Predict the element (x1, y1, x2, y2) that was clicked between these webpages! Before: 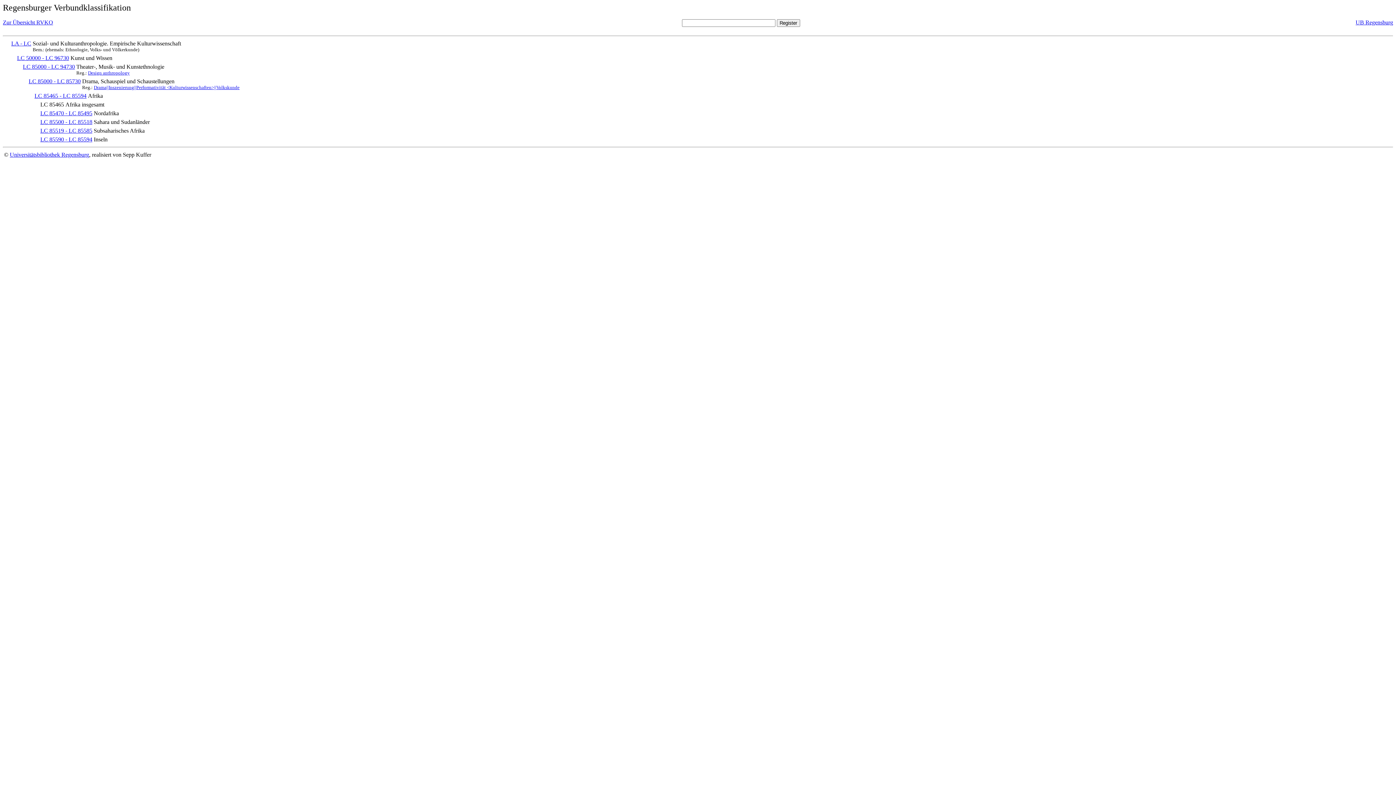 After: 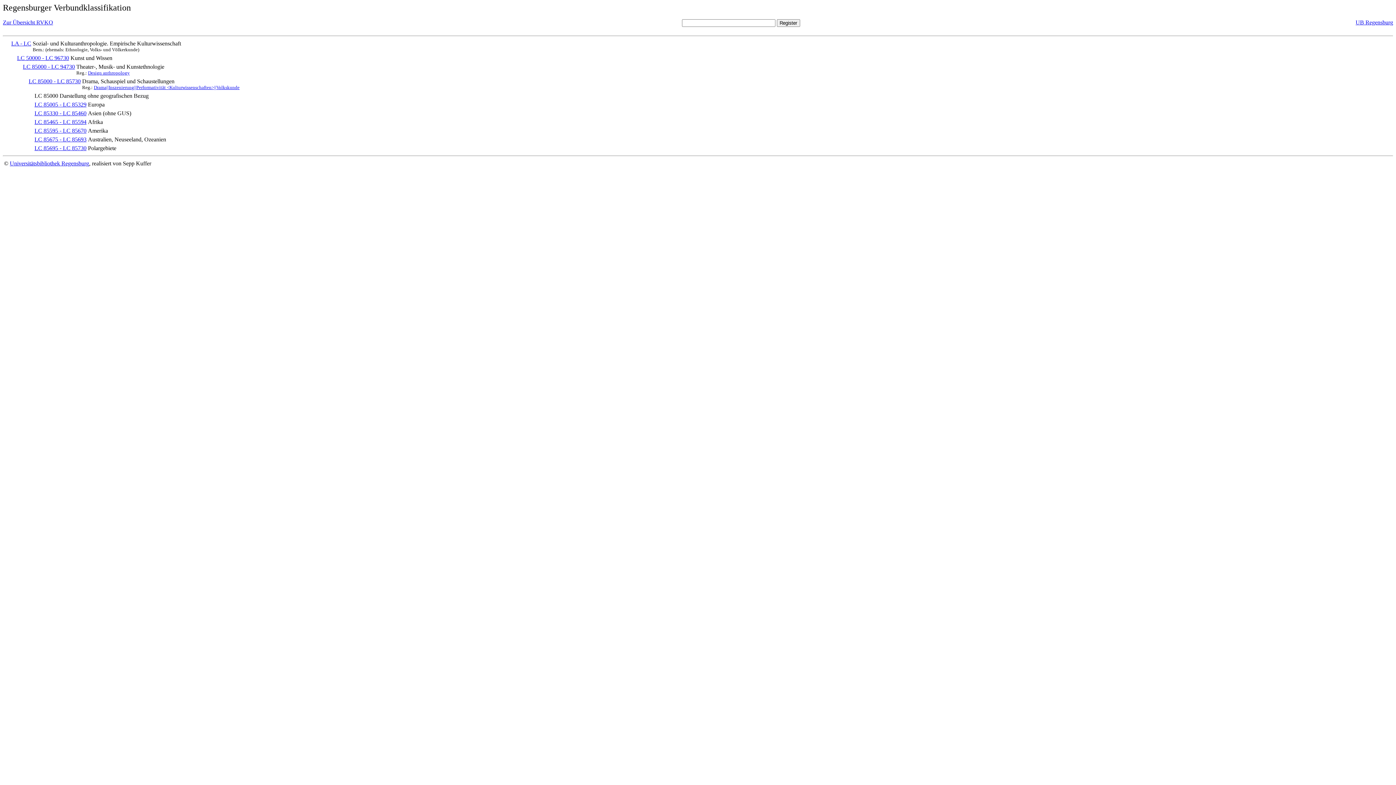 Action: label: LC 85000 - LC 85730 bbox: (28, 78, 80, 84)